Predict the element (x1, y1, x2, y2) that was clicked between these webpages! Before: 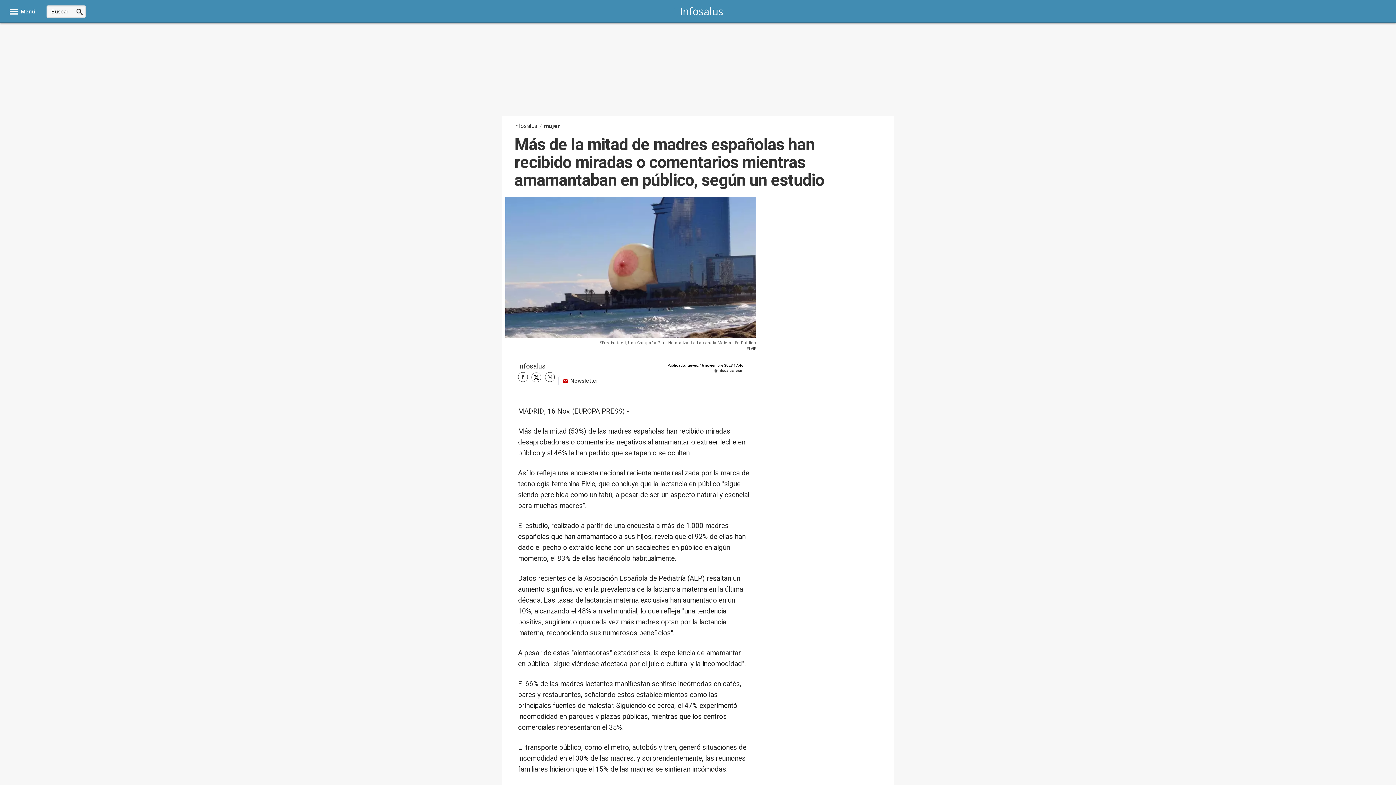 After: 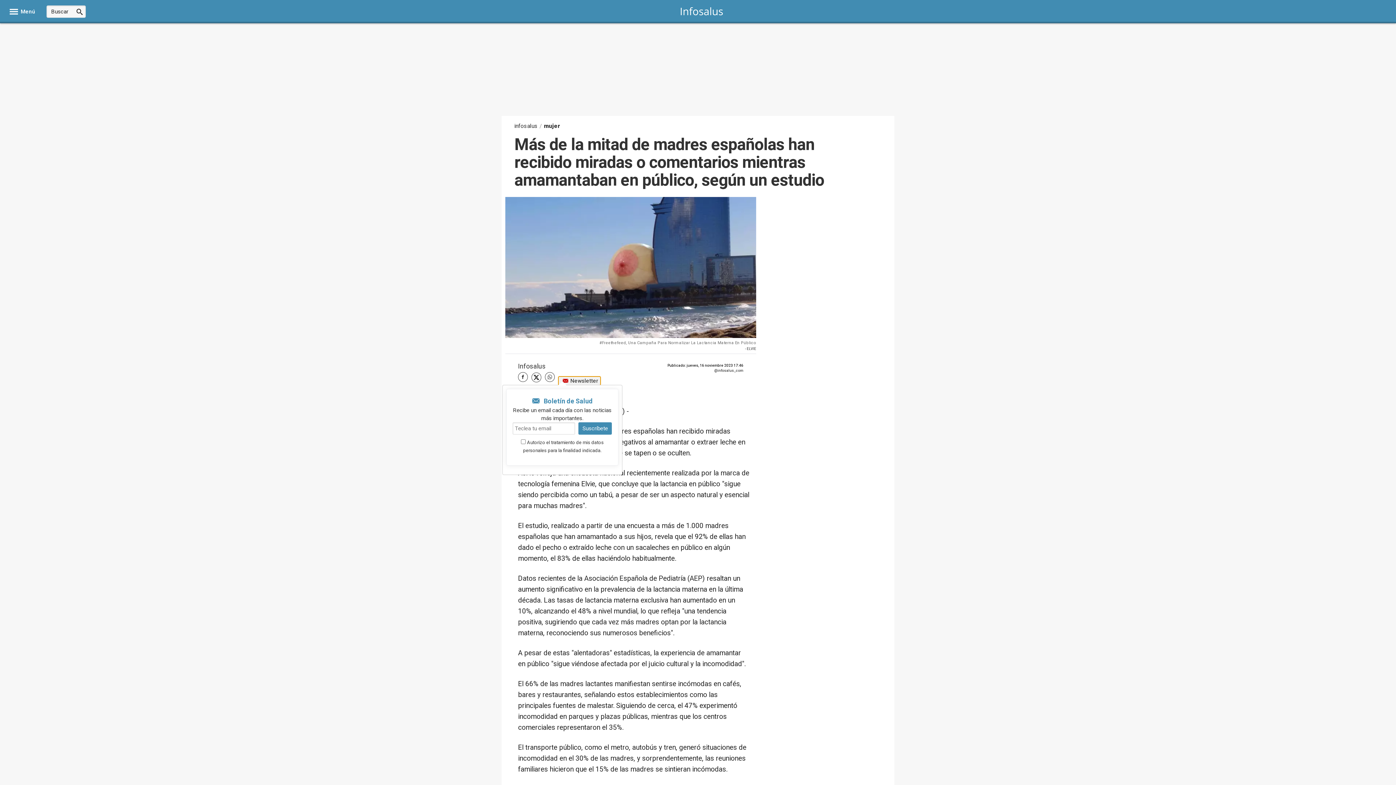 Action: bbox: (558, 376, 600, 385) label: Newsletter